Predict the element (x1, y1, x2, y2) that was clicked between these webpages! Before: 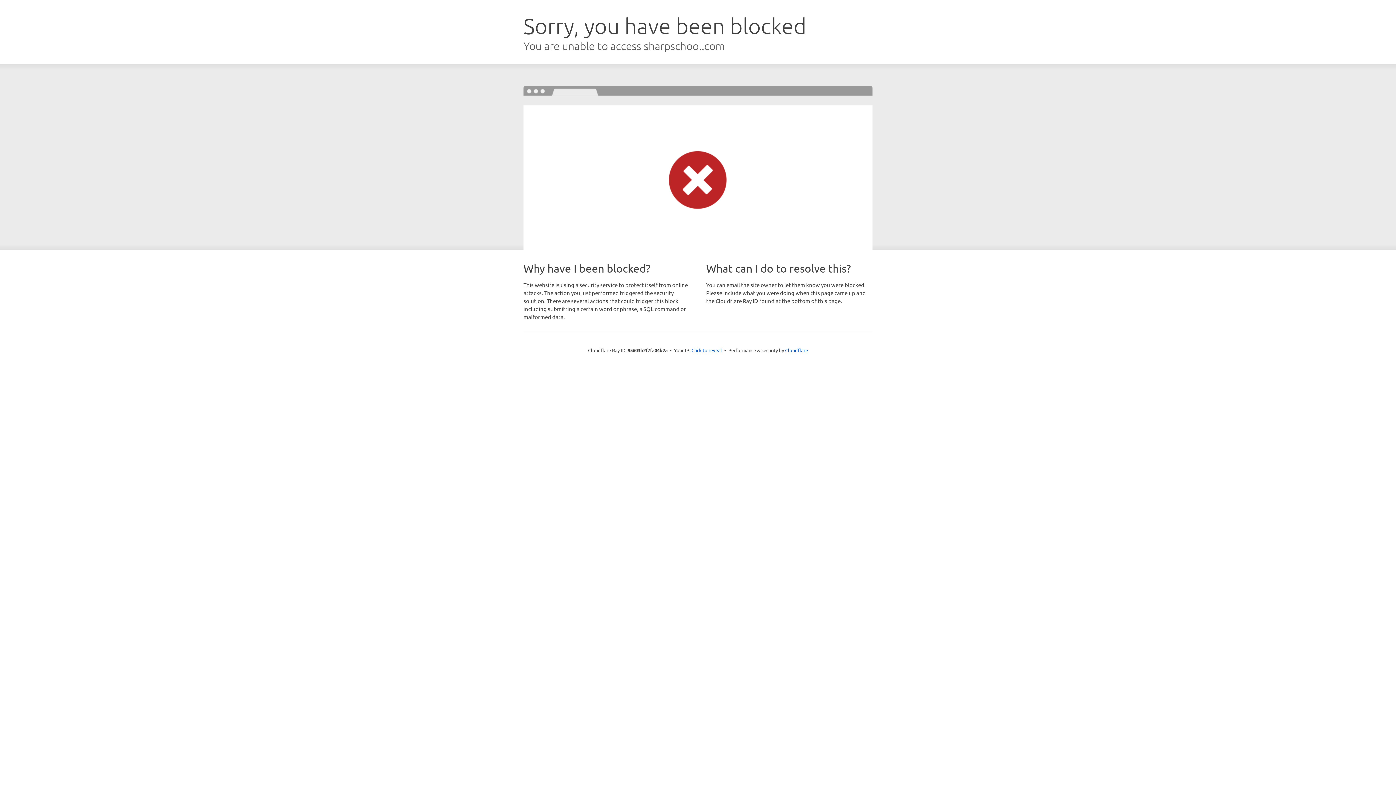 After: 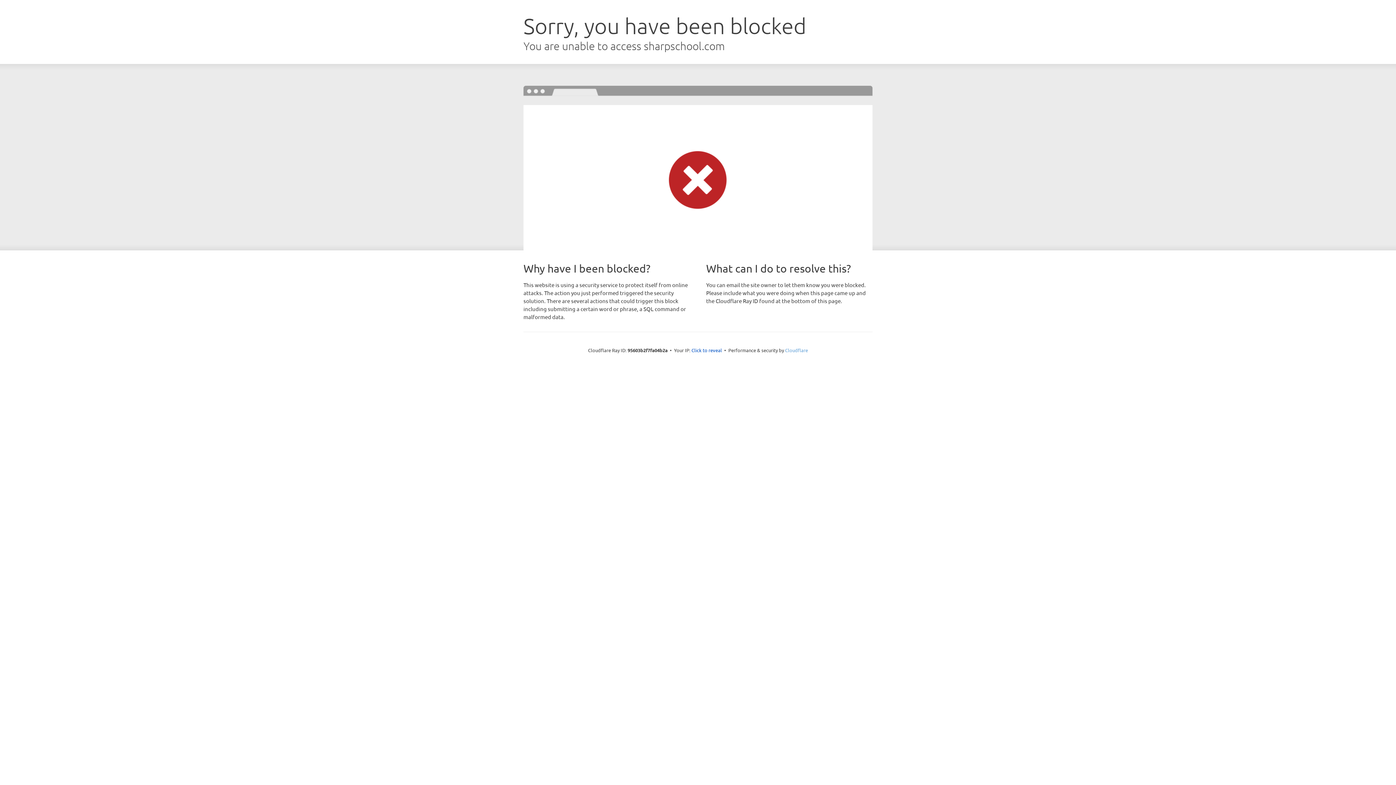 Action: bbox: (785, 347, 808, 353) label: Cloudflare